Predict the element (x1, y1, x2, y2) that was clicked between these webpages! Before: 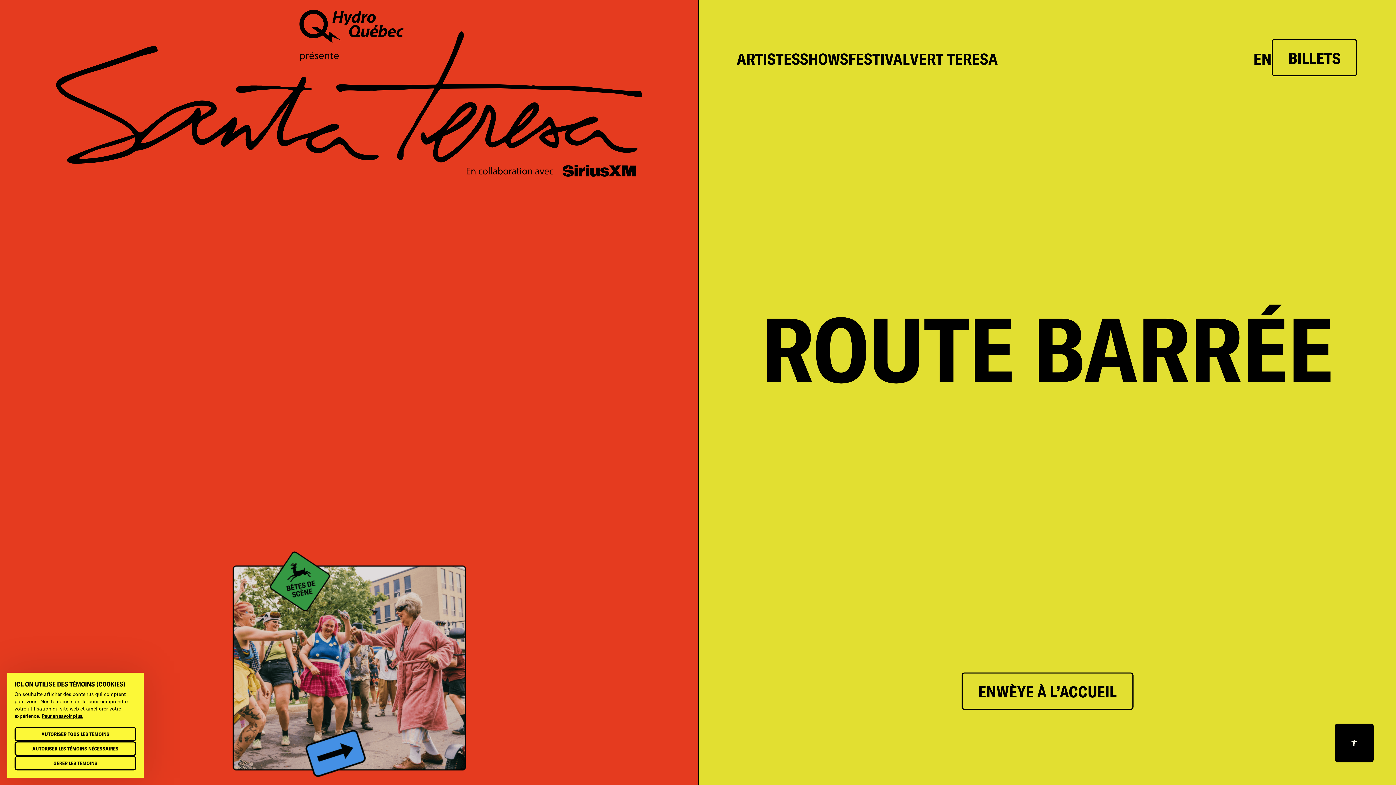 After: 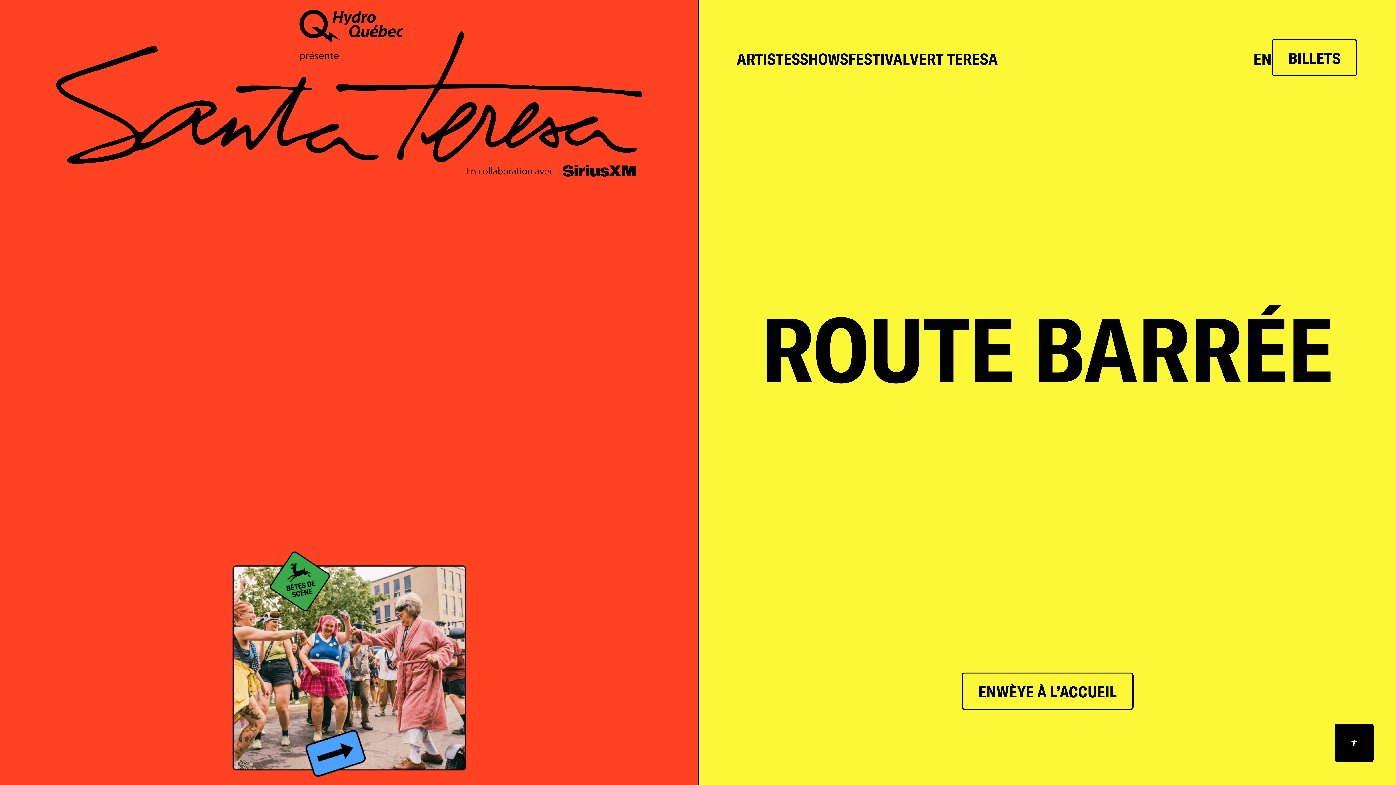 Action: bbox: (14, 727, 136, 741) label: AUTORISER TOUS LES TÉMOINS